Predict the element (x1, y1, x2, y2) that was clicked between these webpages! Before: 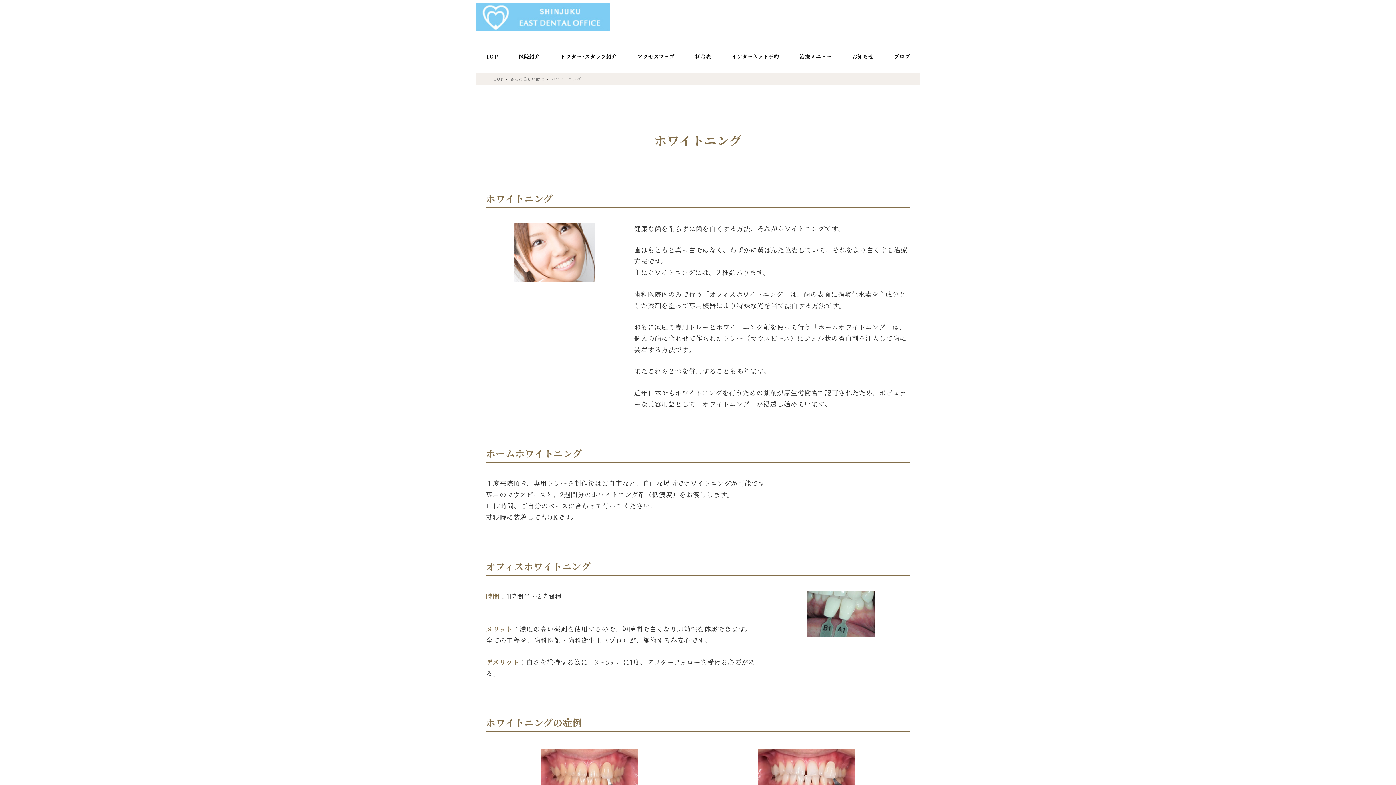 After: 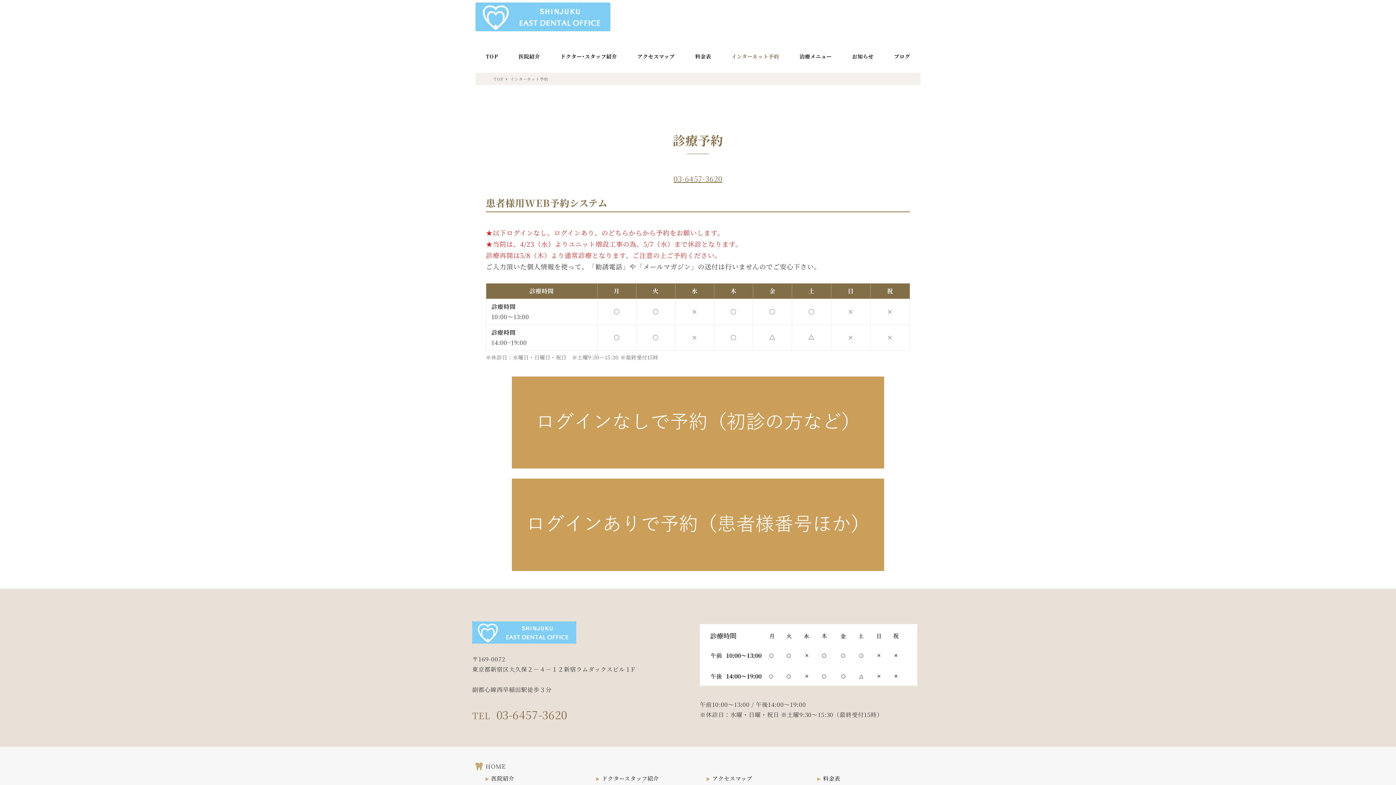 Action: label: インターネット予約 bbox: (721, 46, 789, 66)